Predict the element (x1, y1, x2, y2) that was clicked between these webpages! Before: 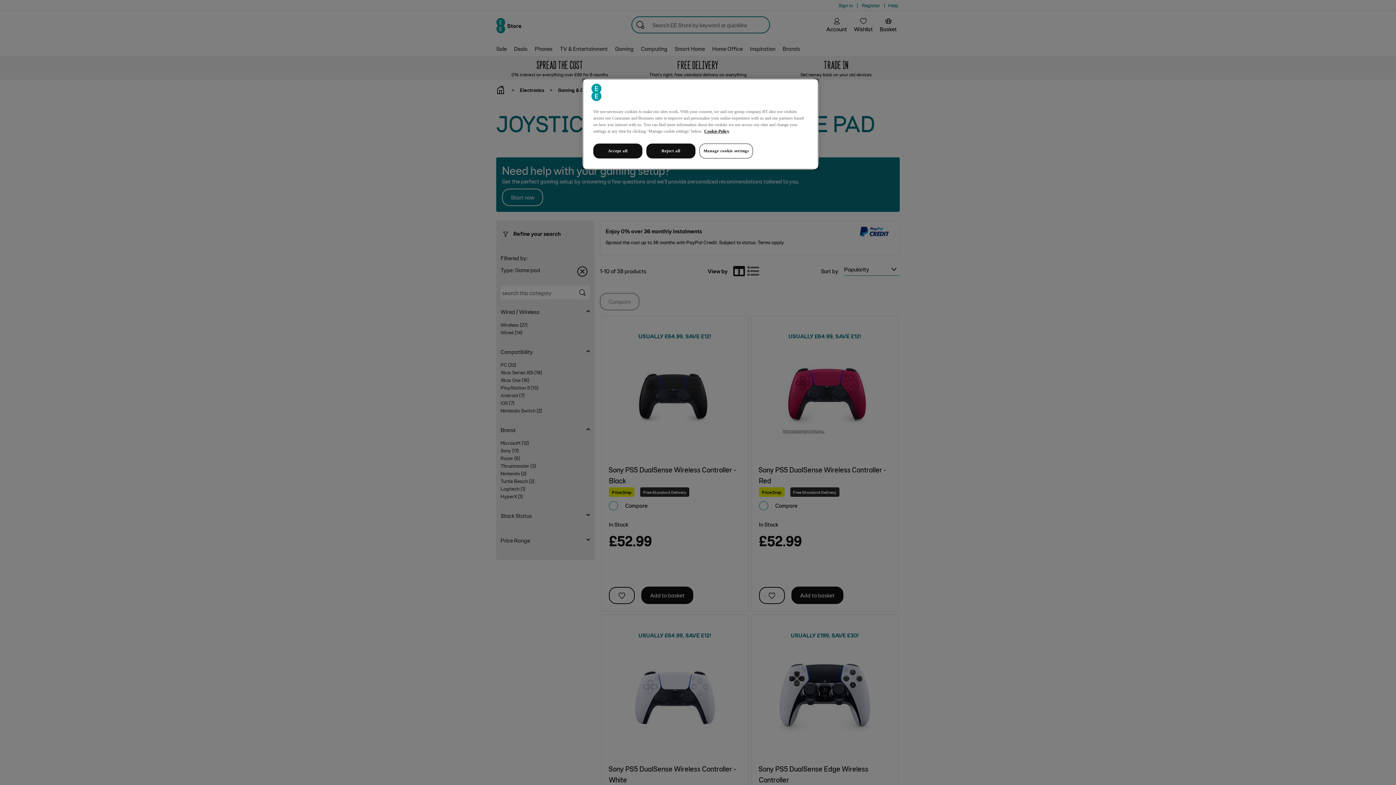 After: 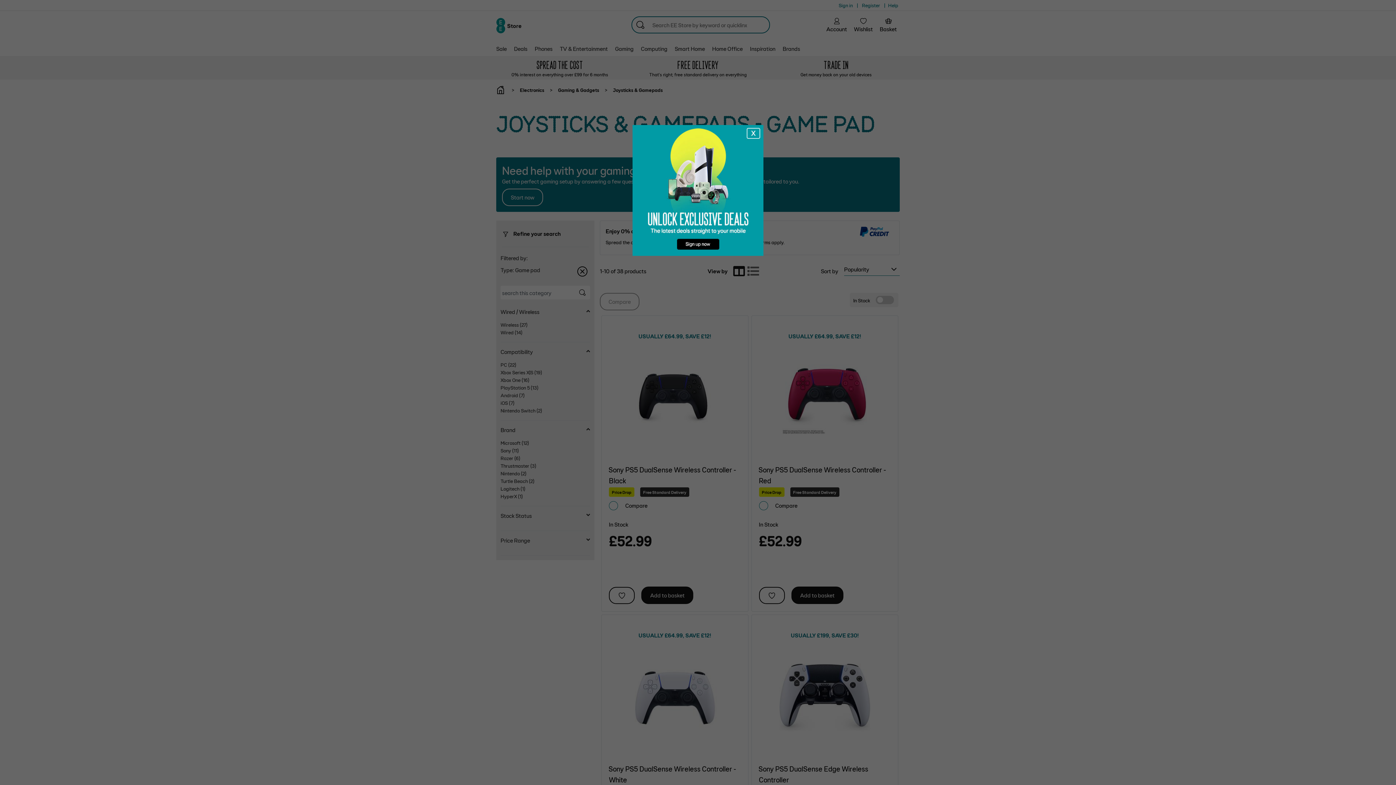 Action: label: Accept all bbox: (593, 143, 642, 158)